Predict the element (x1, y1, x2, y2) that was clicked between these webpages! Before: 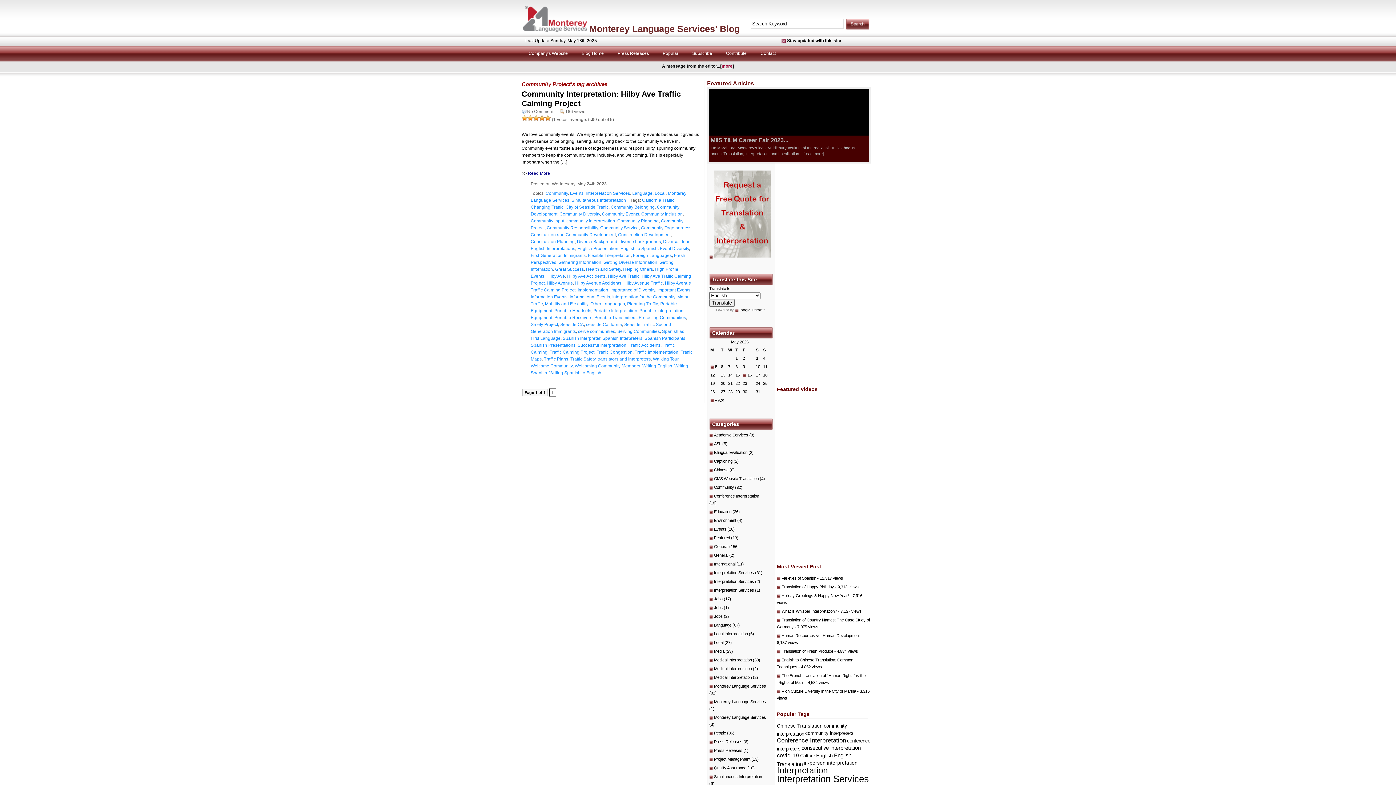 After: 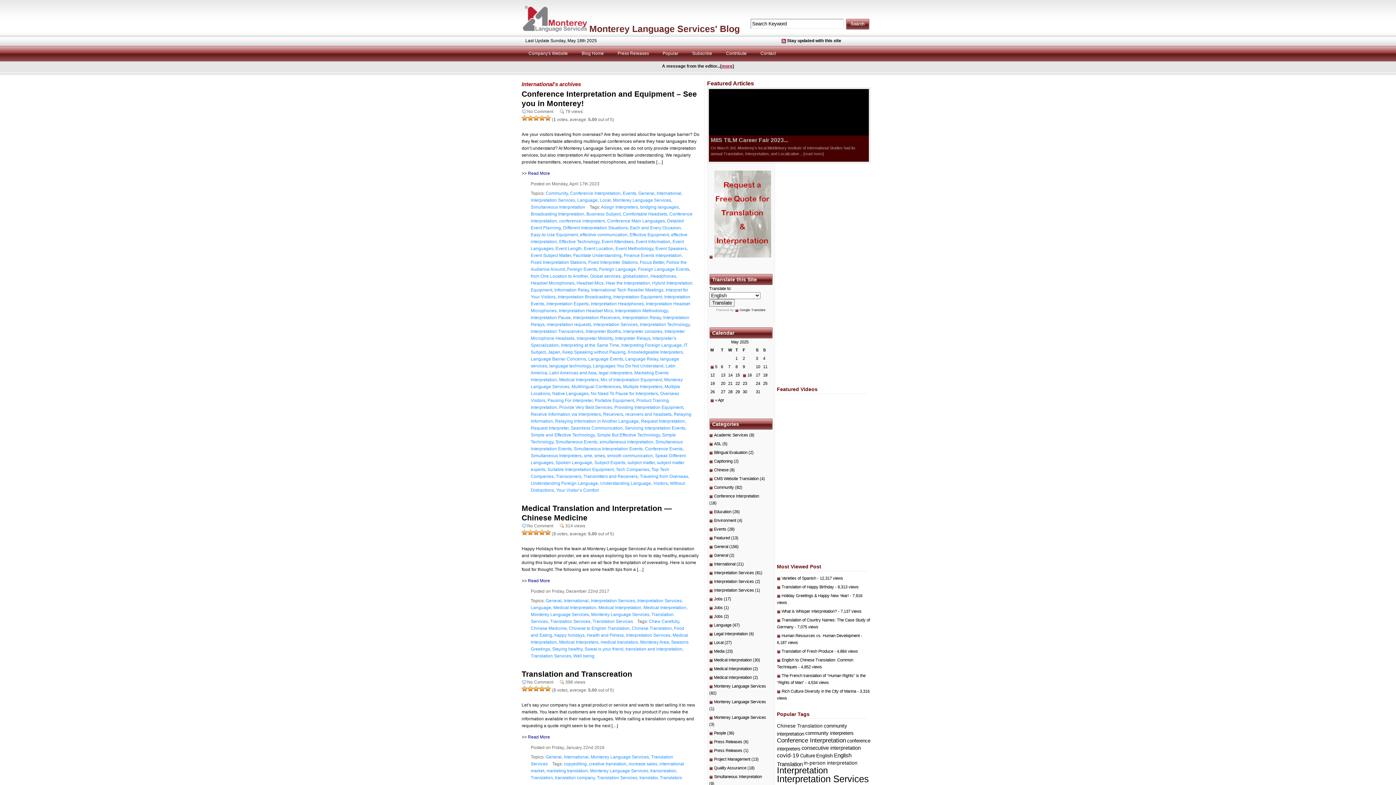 Action: label: International bbox: (709, 562, 735, 566)